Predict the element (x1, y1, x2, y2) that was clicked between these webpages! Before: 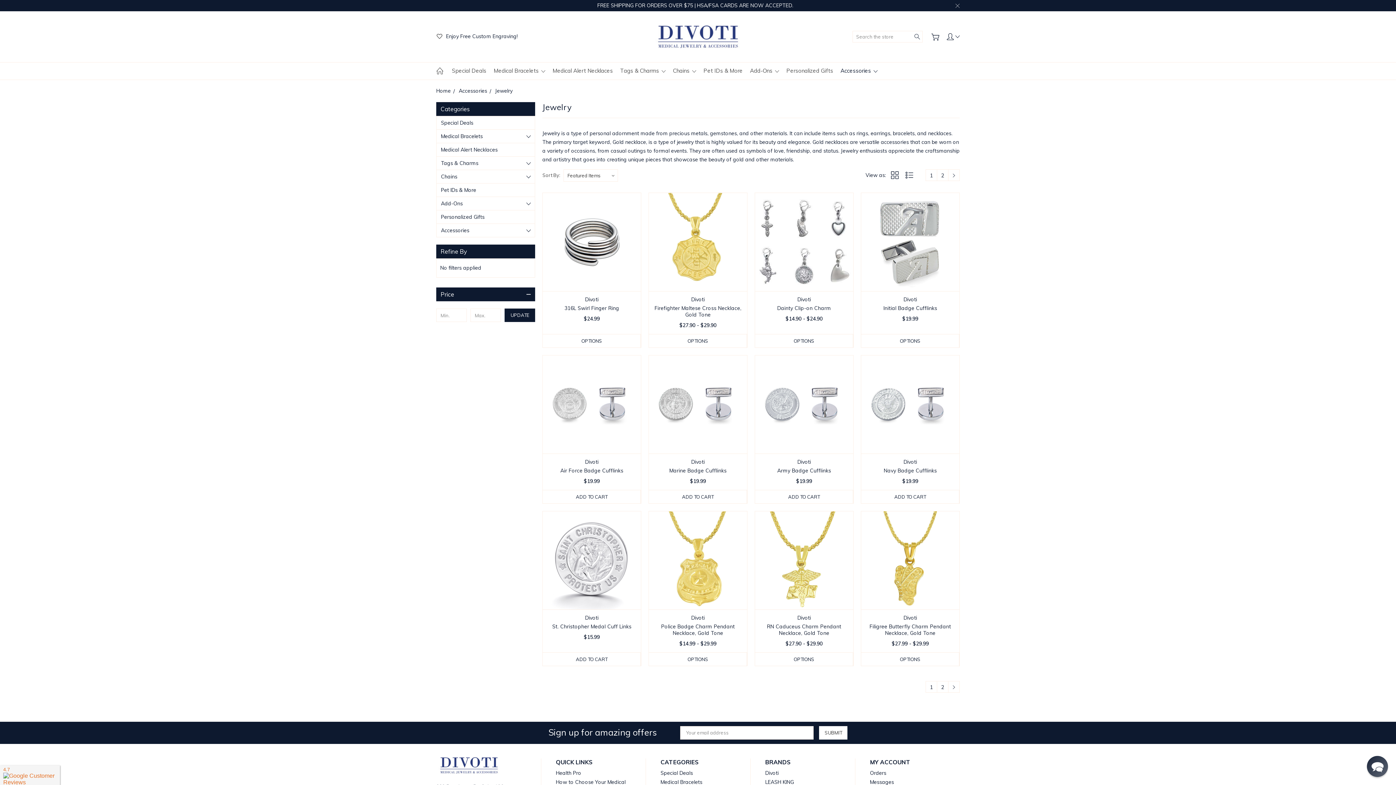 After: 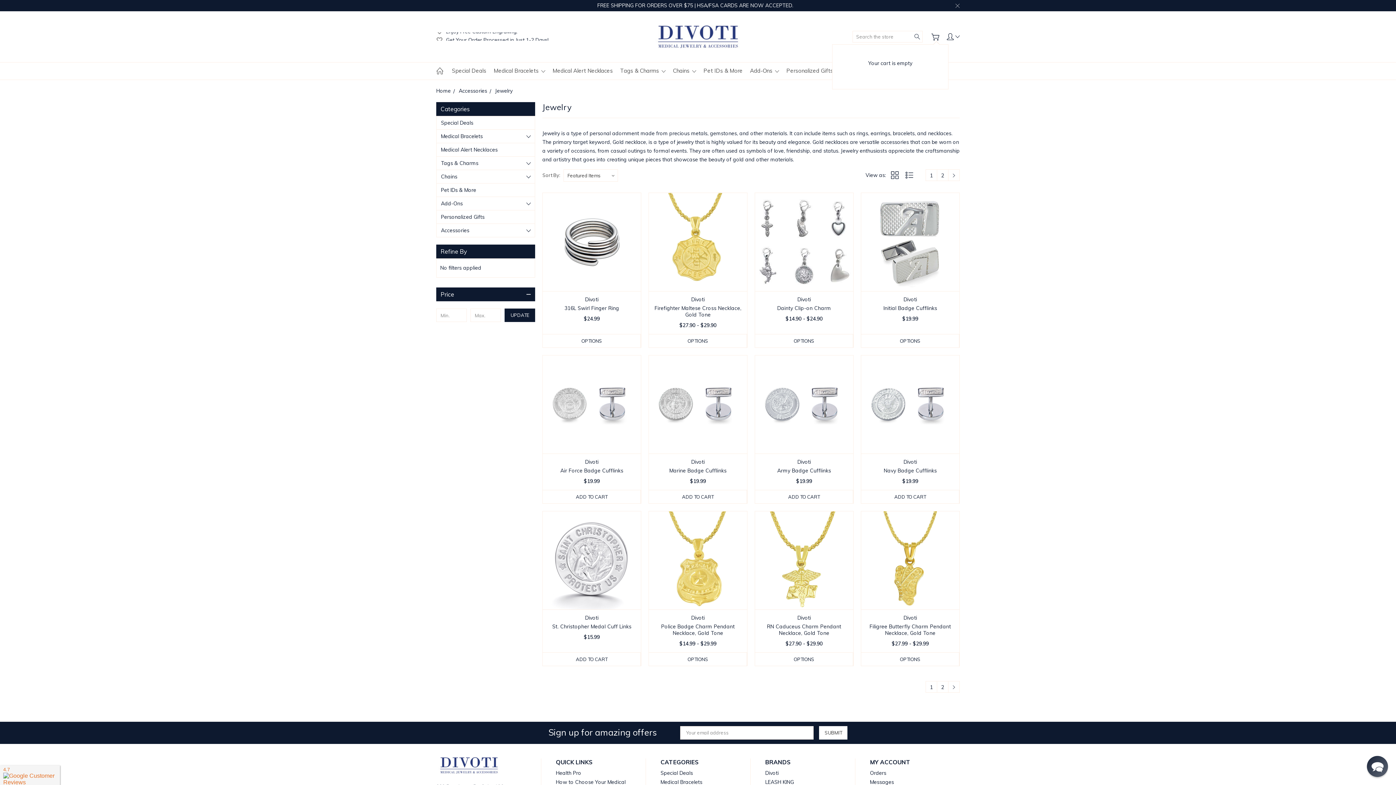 Action: bbox: (931, 33, 939, 41)